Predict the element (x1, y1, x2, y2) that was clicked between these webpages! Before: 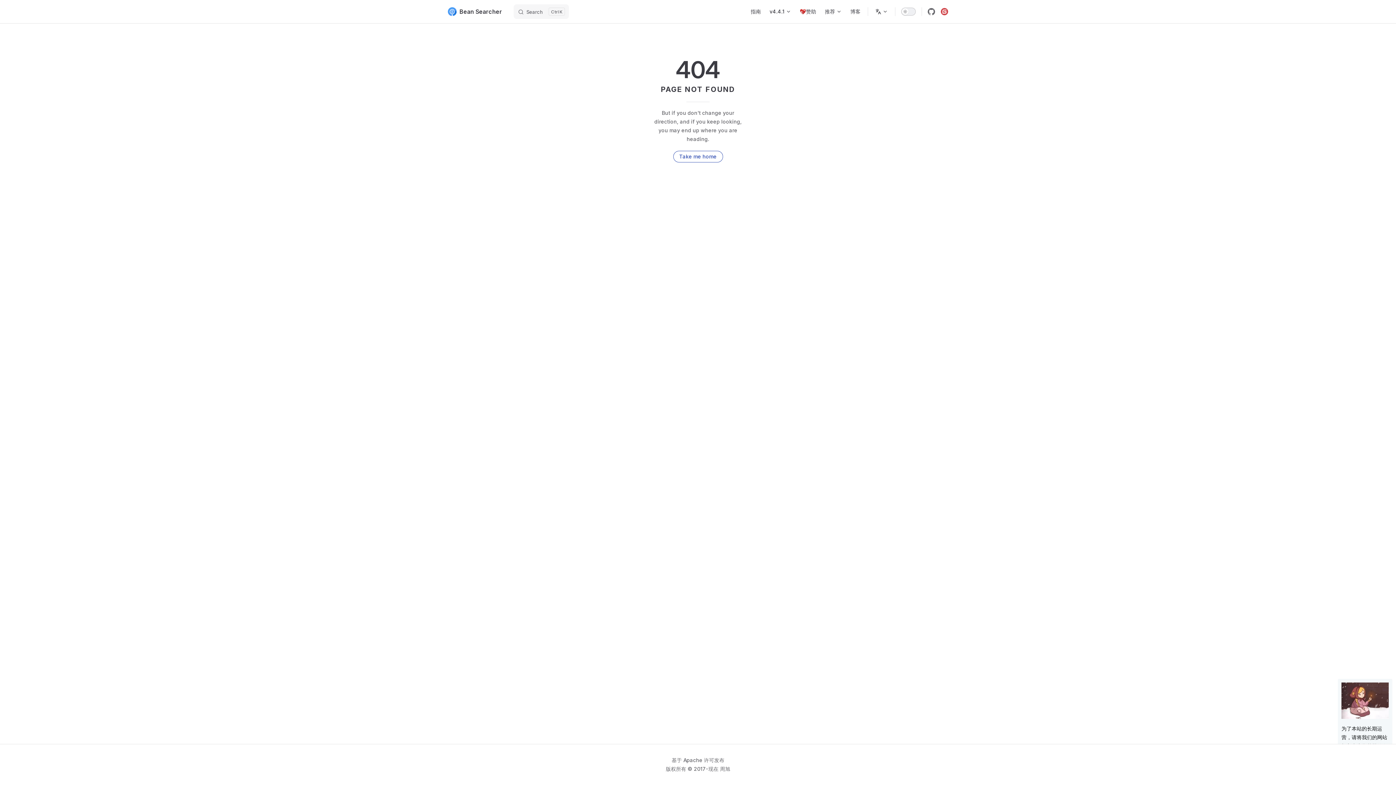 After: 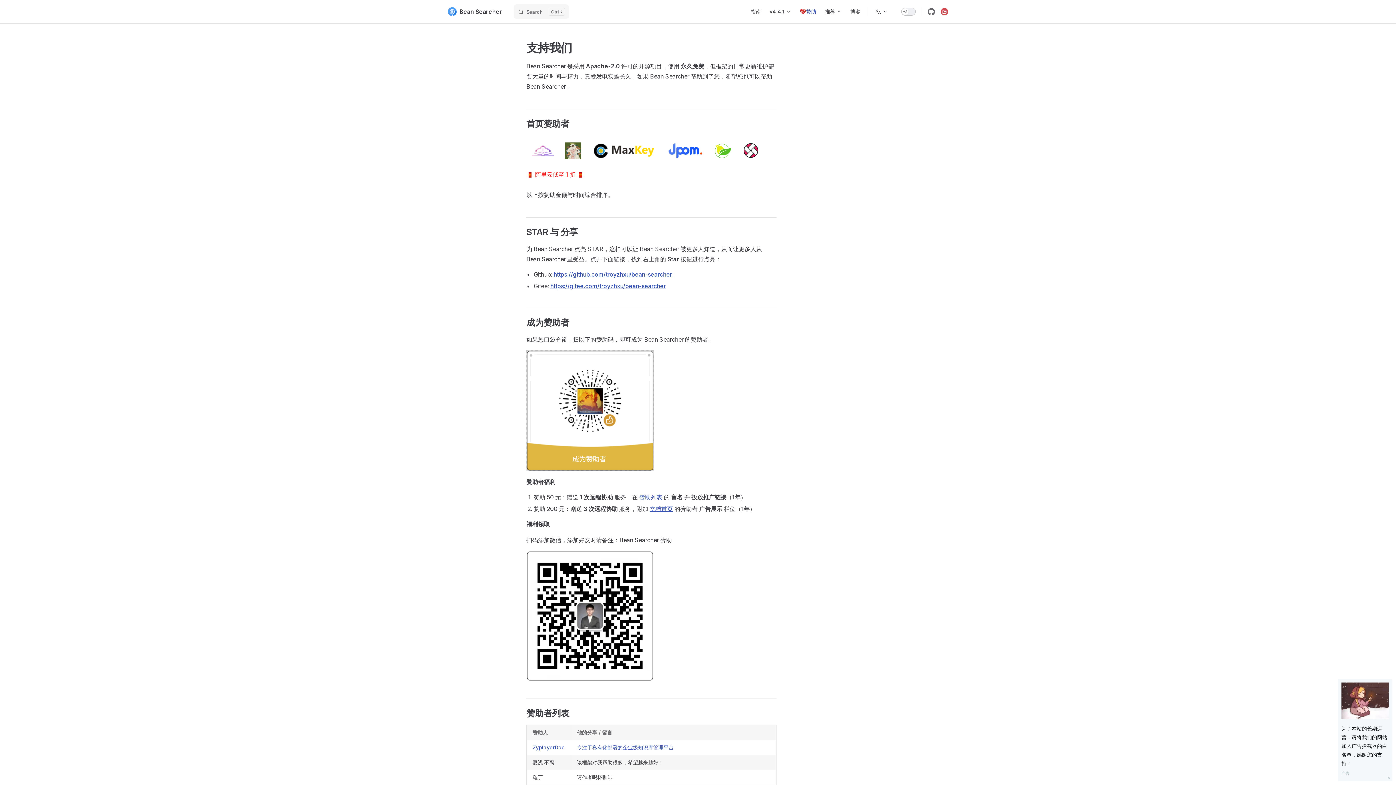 Action: label: 💖赞助 bbox: (795, 0, 820, 23)